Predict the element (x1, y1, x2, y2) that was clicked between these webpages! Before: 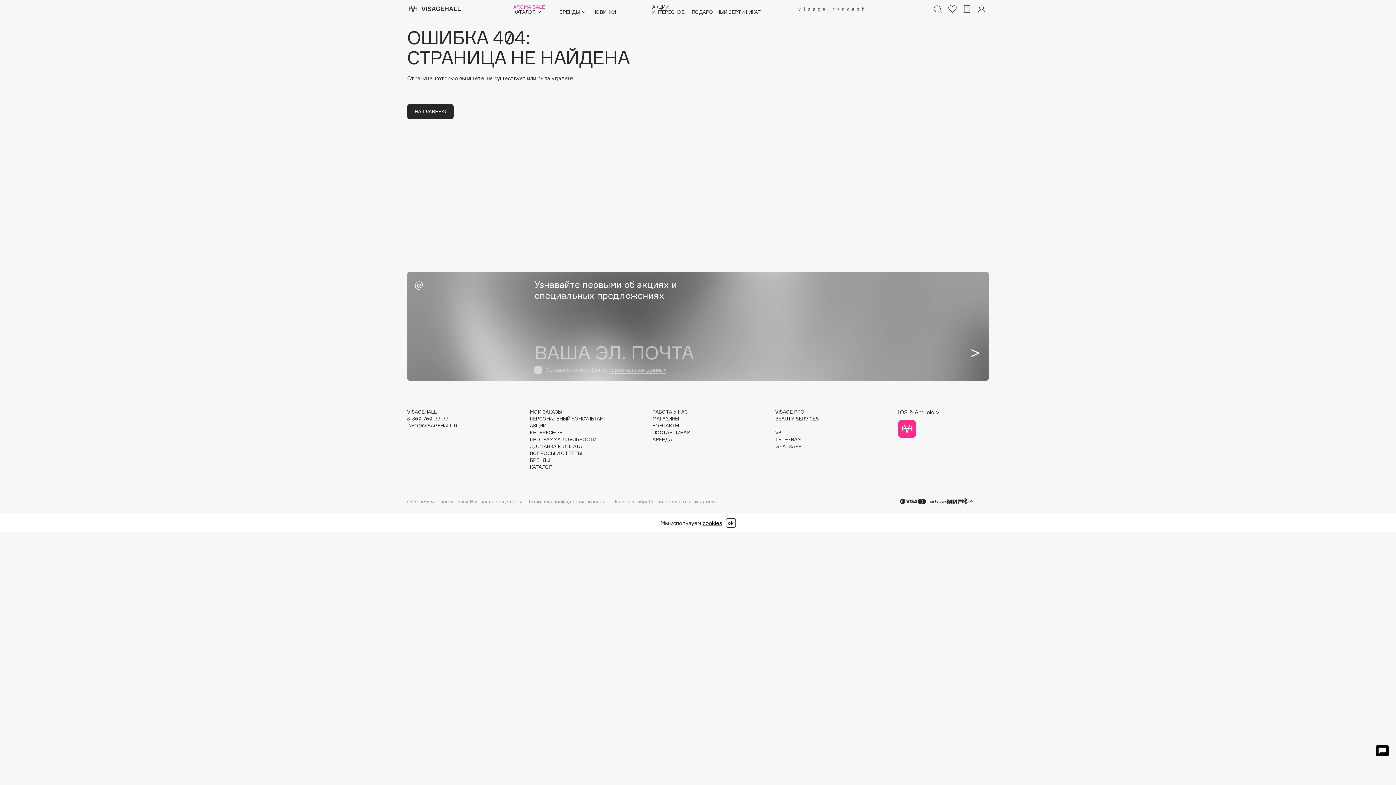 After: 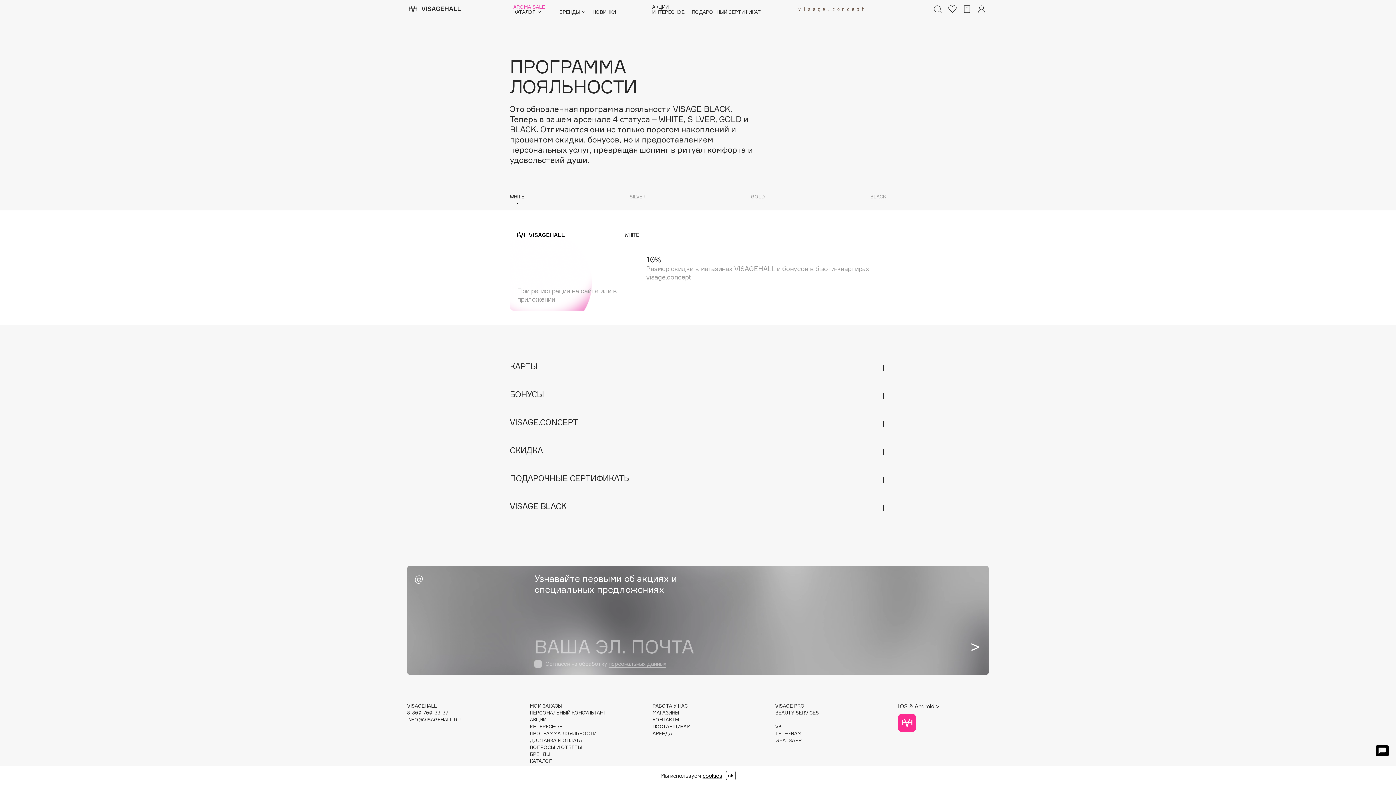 Action: bbox: (530, 437, 645, 442) label: ПРОГРАММА ЛОЯЛЬНОСТИ